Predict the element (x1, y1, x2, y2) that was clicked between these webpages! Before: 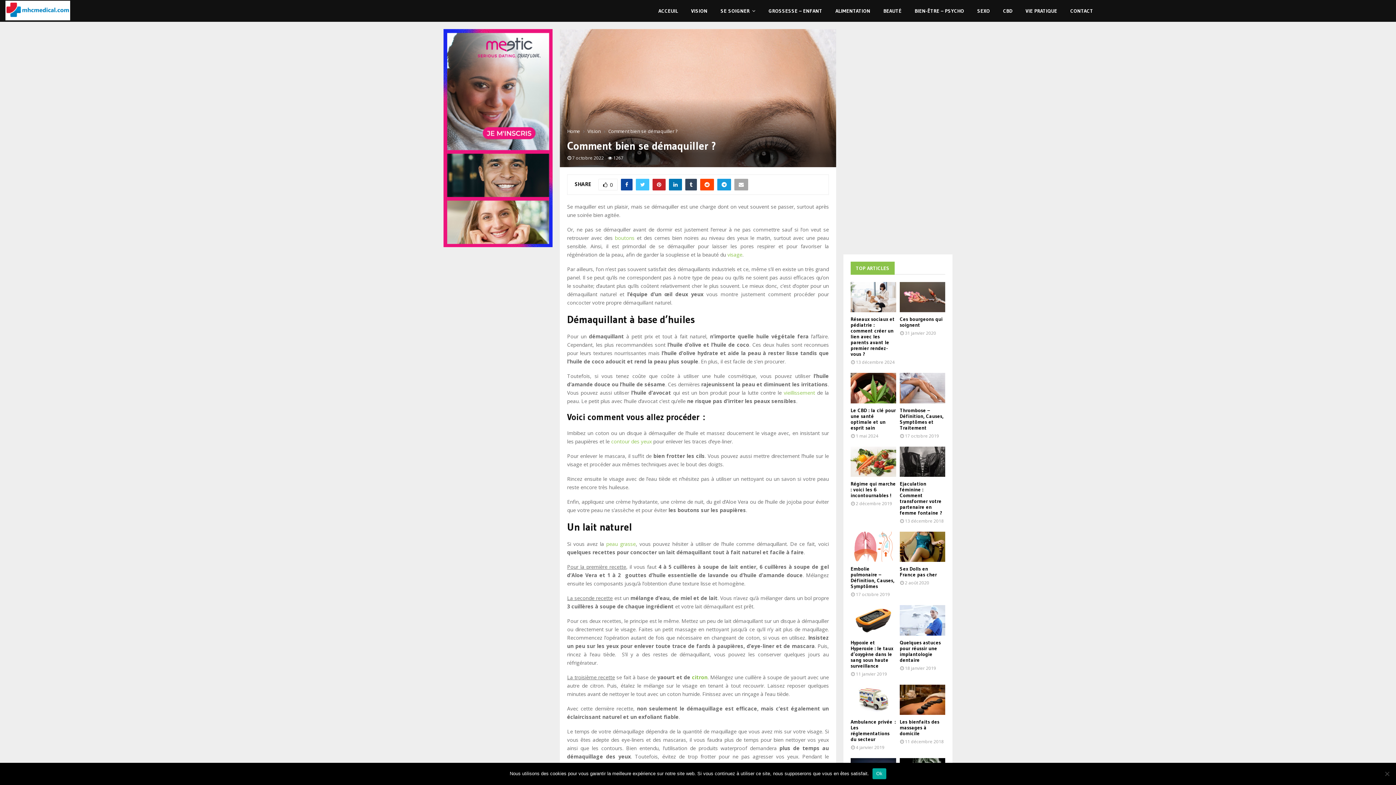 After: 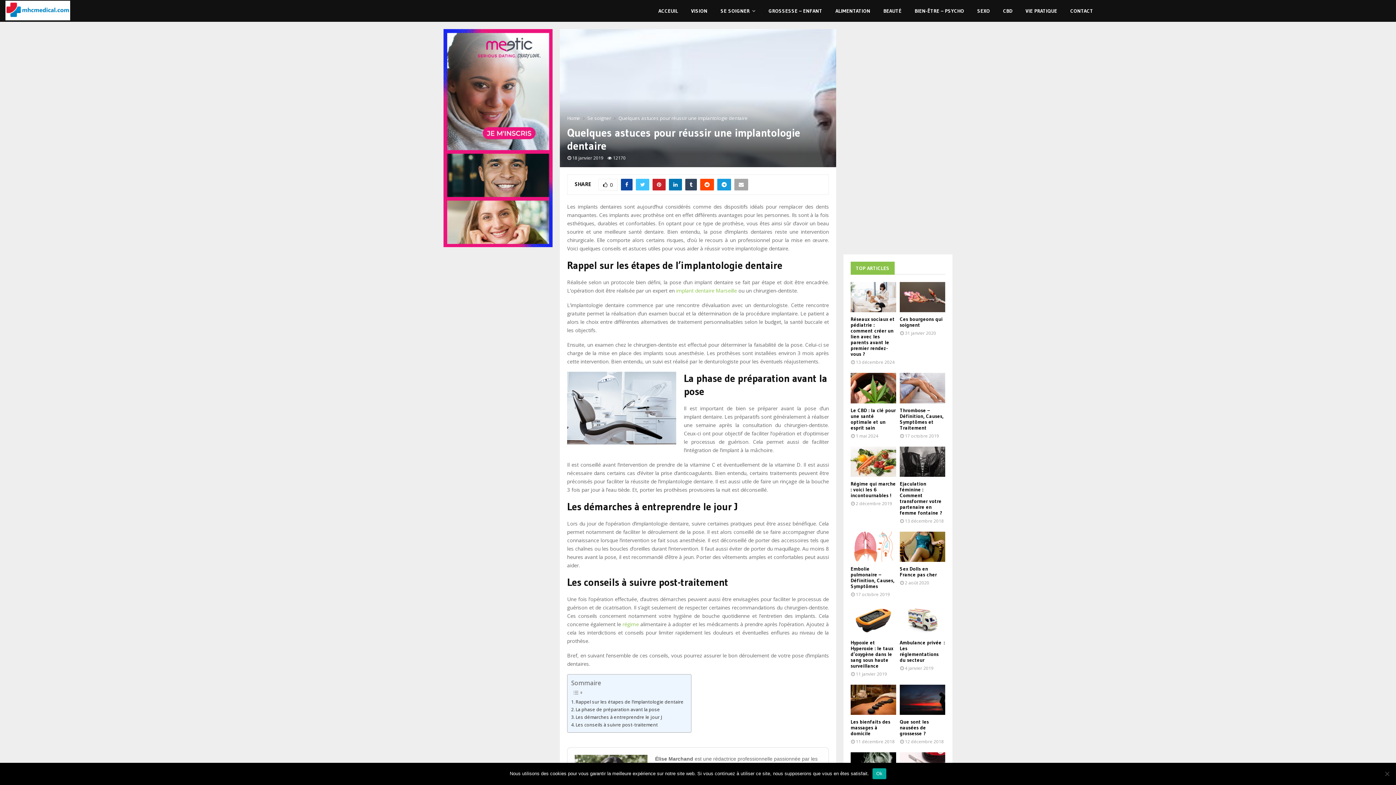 Action: label: Quelques astuces pour réussir une implantologie dentaire bbox: (900, 639, 941, 663)